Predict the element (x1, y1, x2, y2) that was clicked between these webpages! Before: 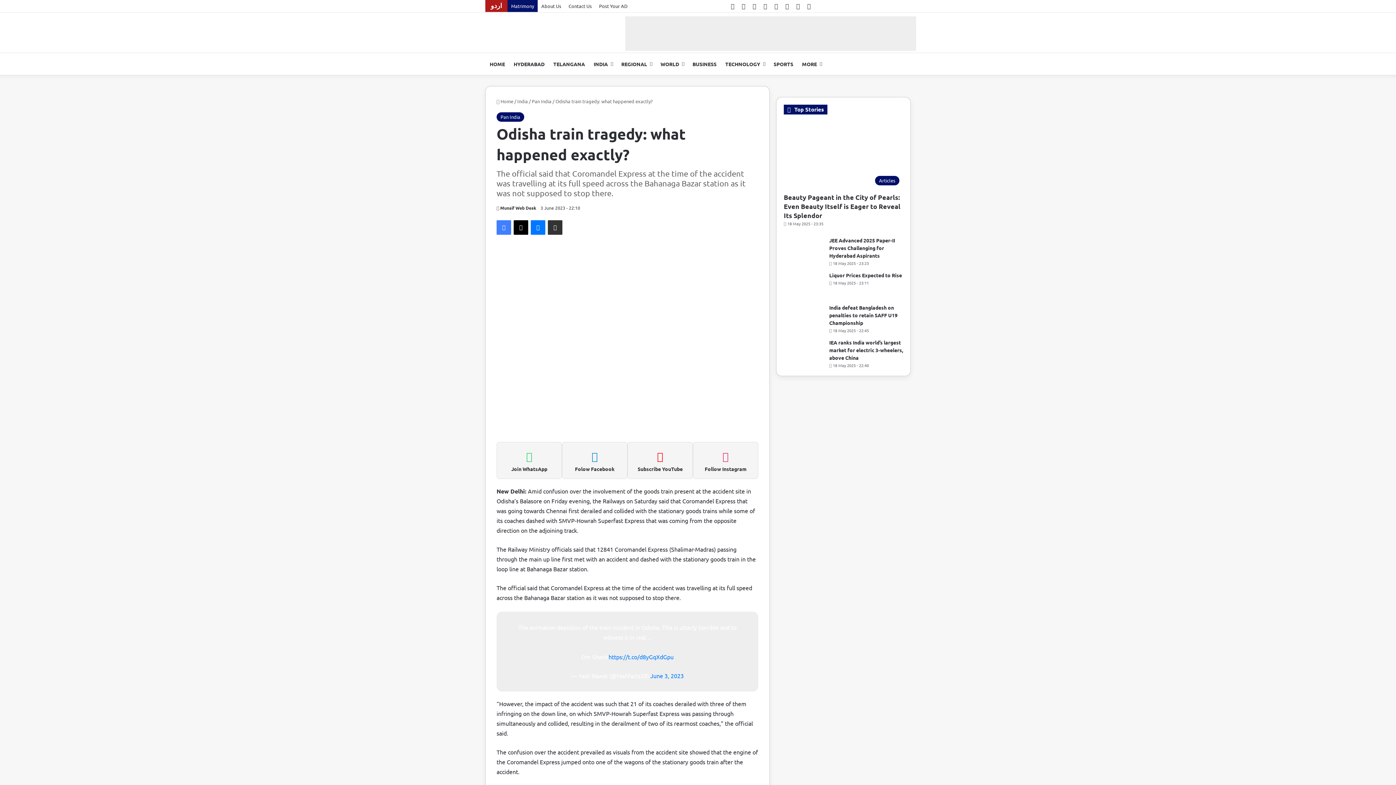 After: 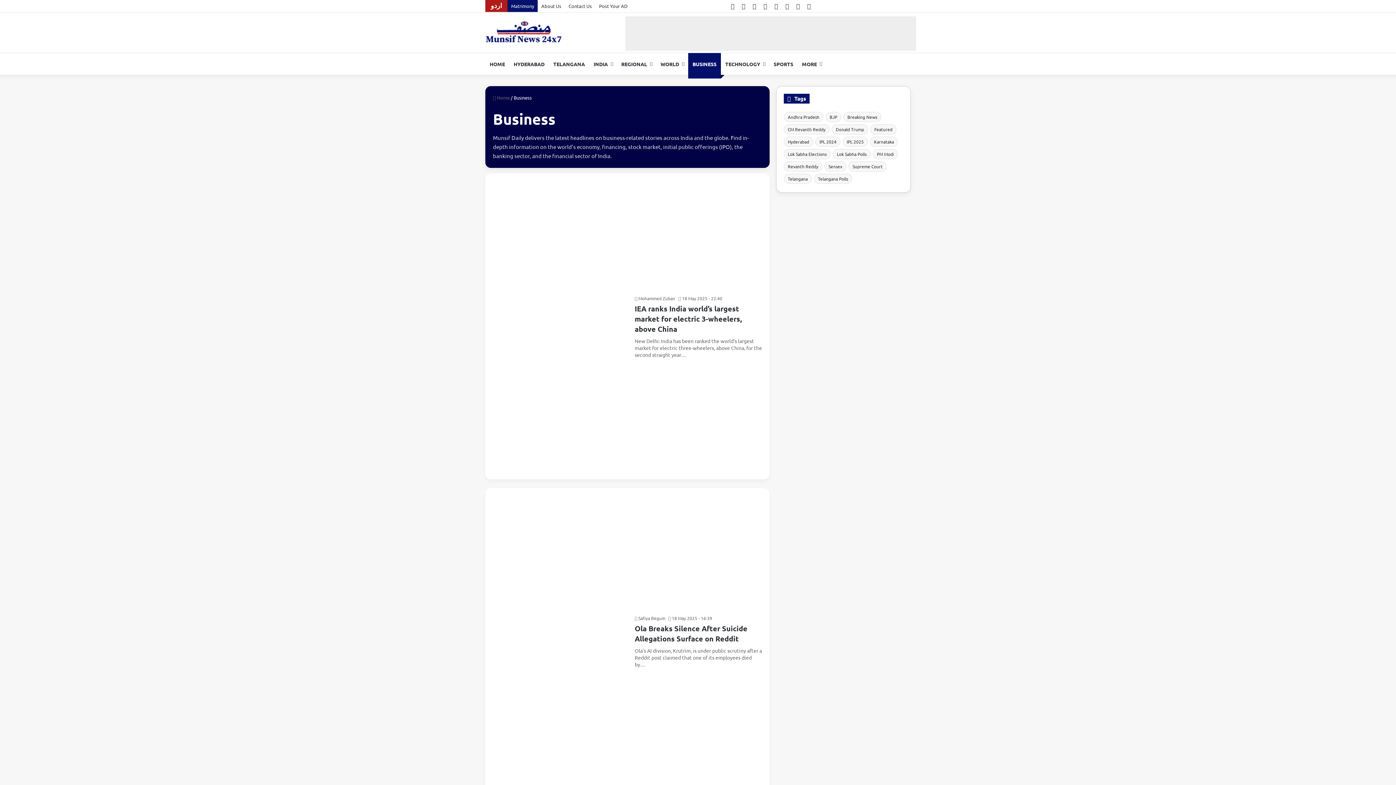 Action: label: BUSINESS bbox: (688, 53, 721, 74)